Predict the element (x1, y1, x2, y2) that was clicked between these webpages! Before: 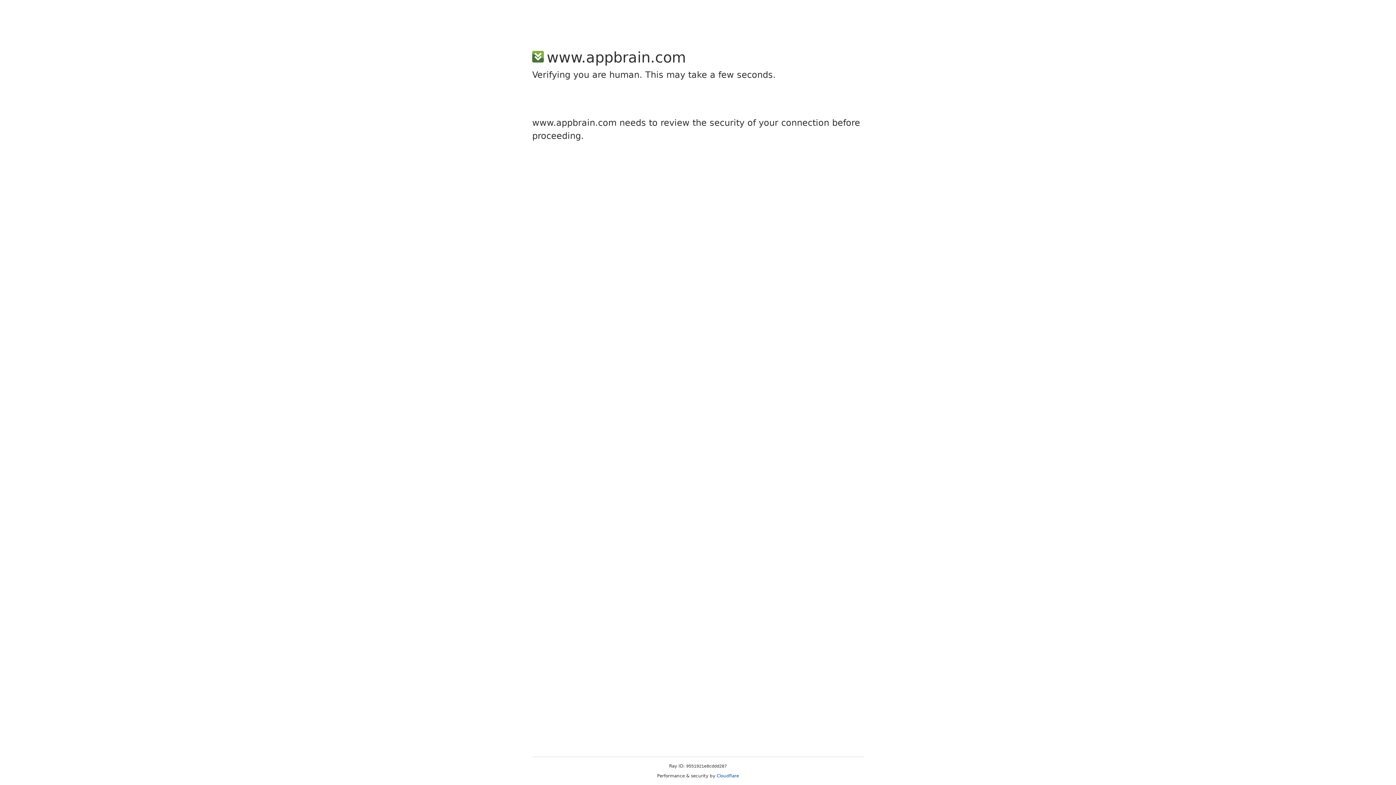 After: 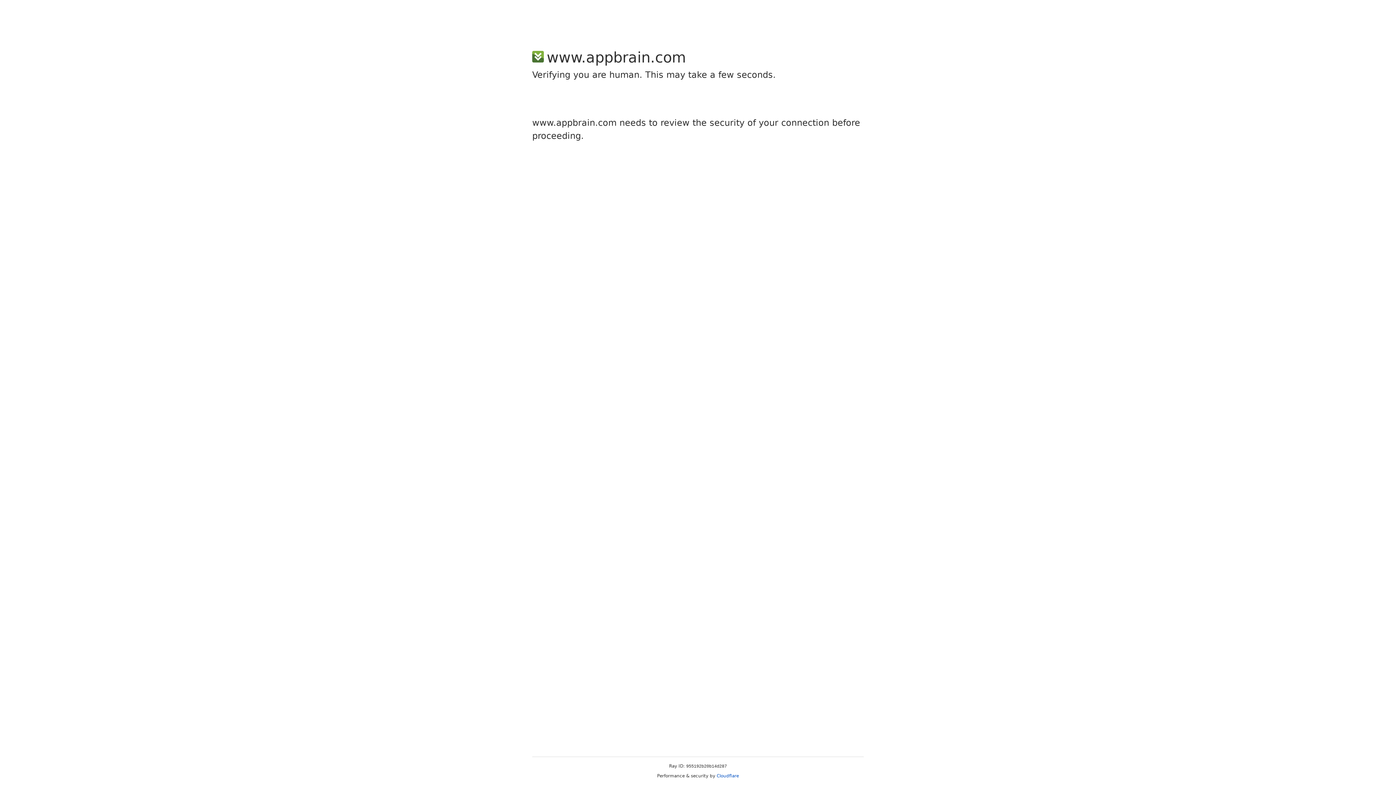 Action: label: Cloudflare bbox: (716, 773, 739, 778)